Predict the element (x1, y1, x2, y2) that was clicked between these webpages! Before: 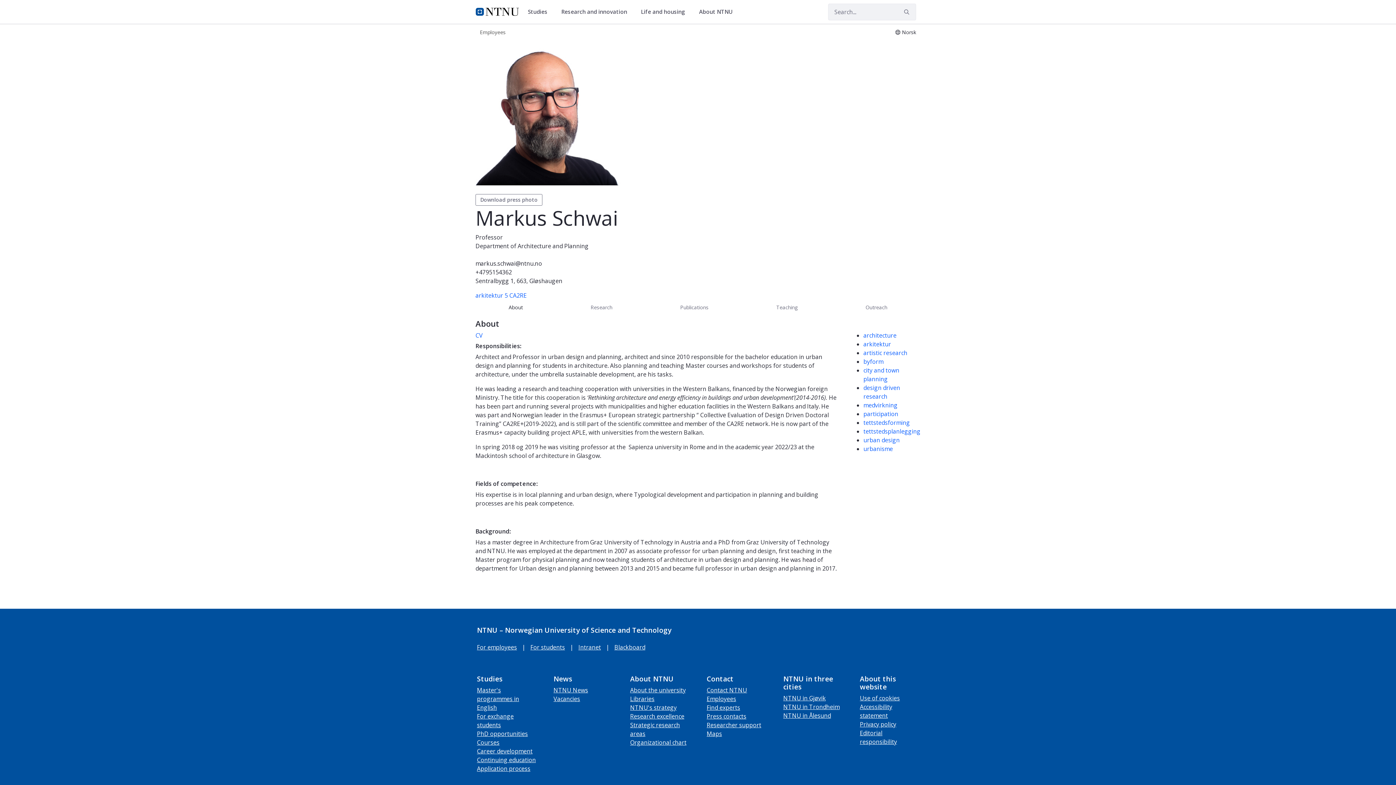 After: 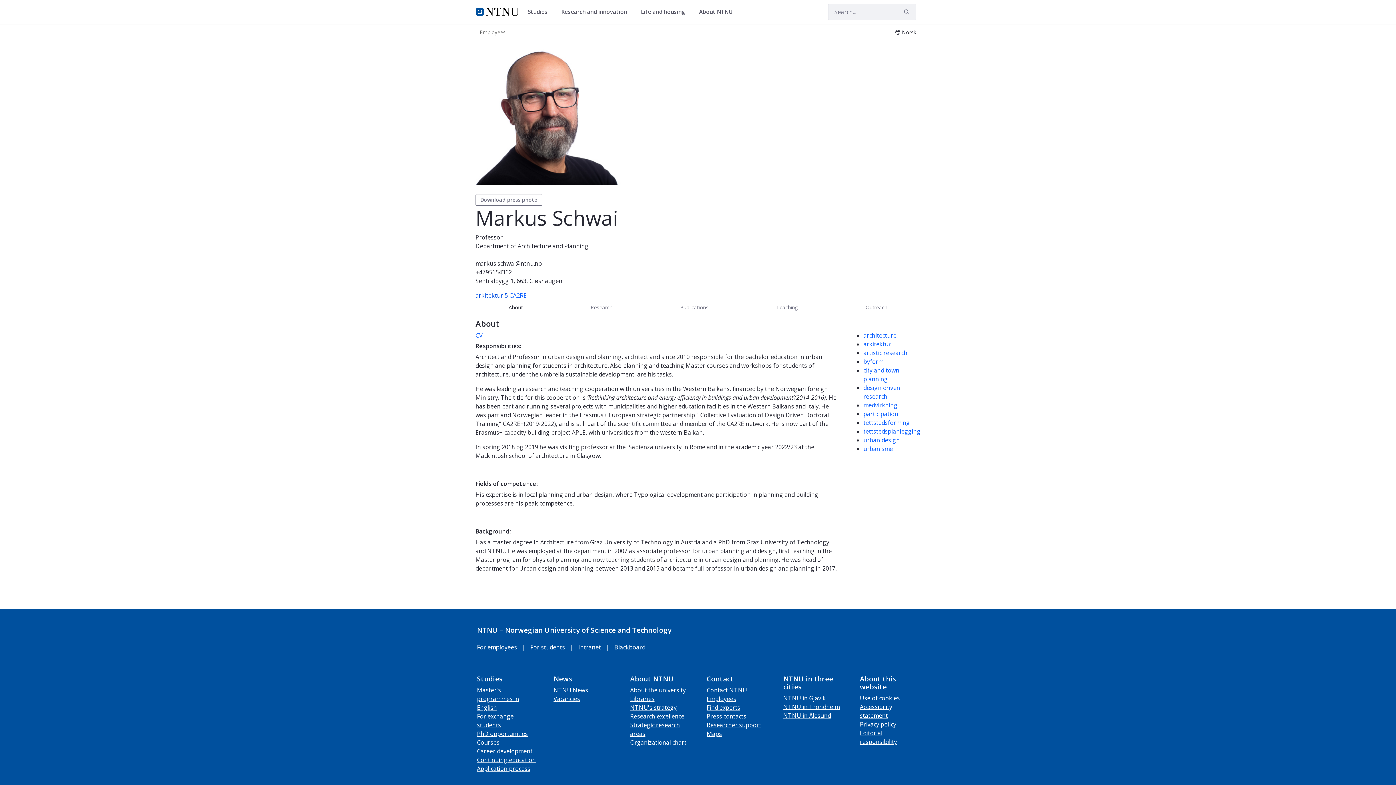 Action: label: arkitektur 5 bbox: (475, 291, 508, 299)